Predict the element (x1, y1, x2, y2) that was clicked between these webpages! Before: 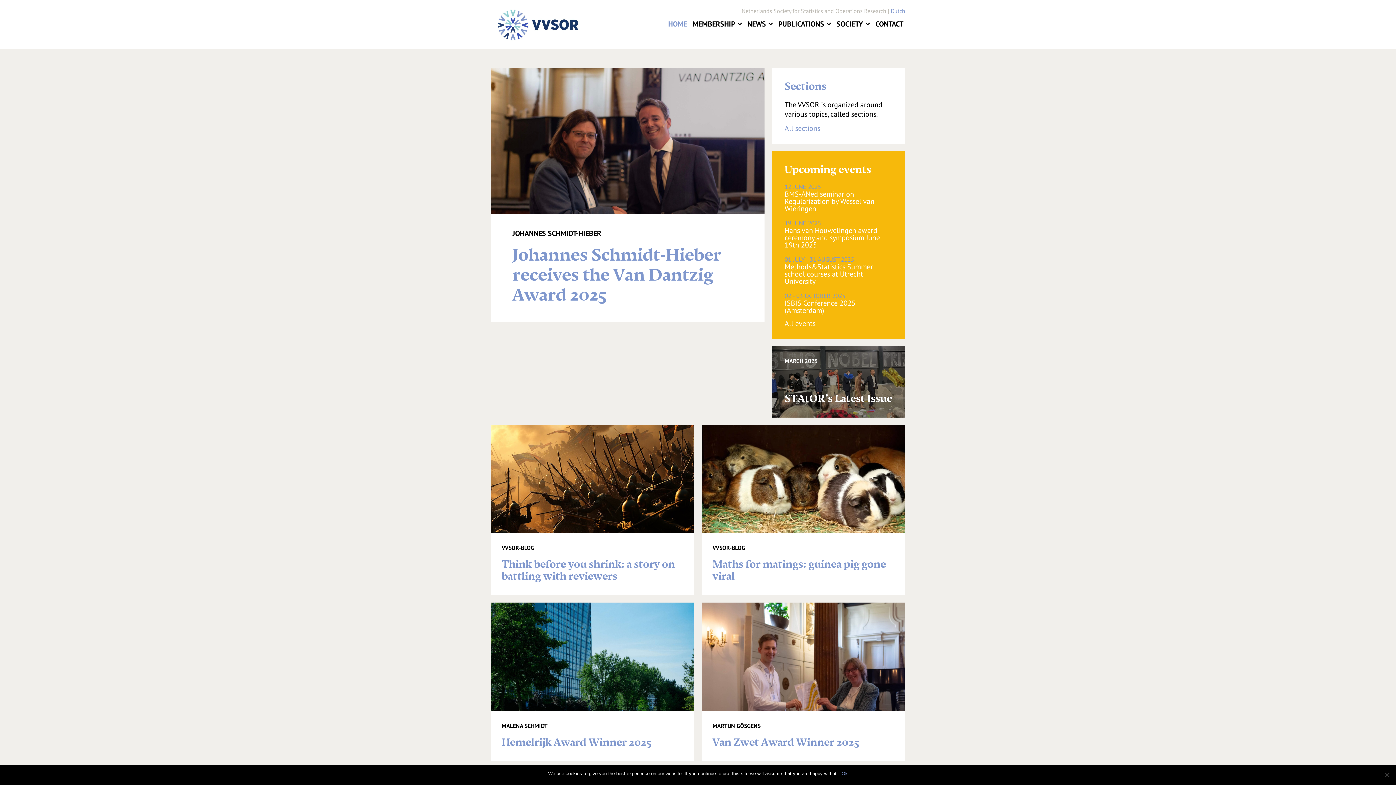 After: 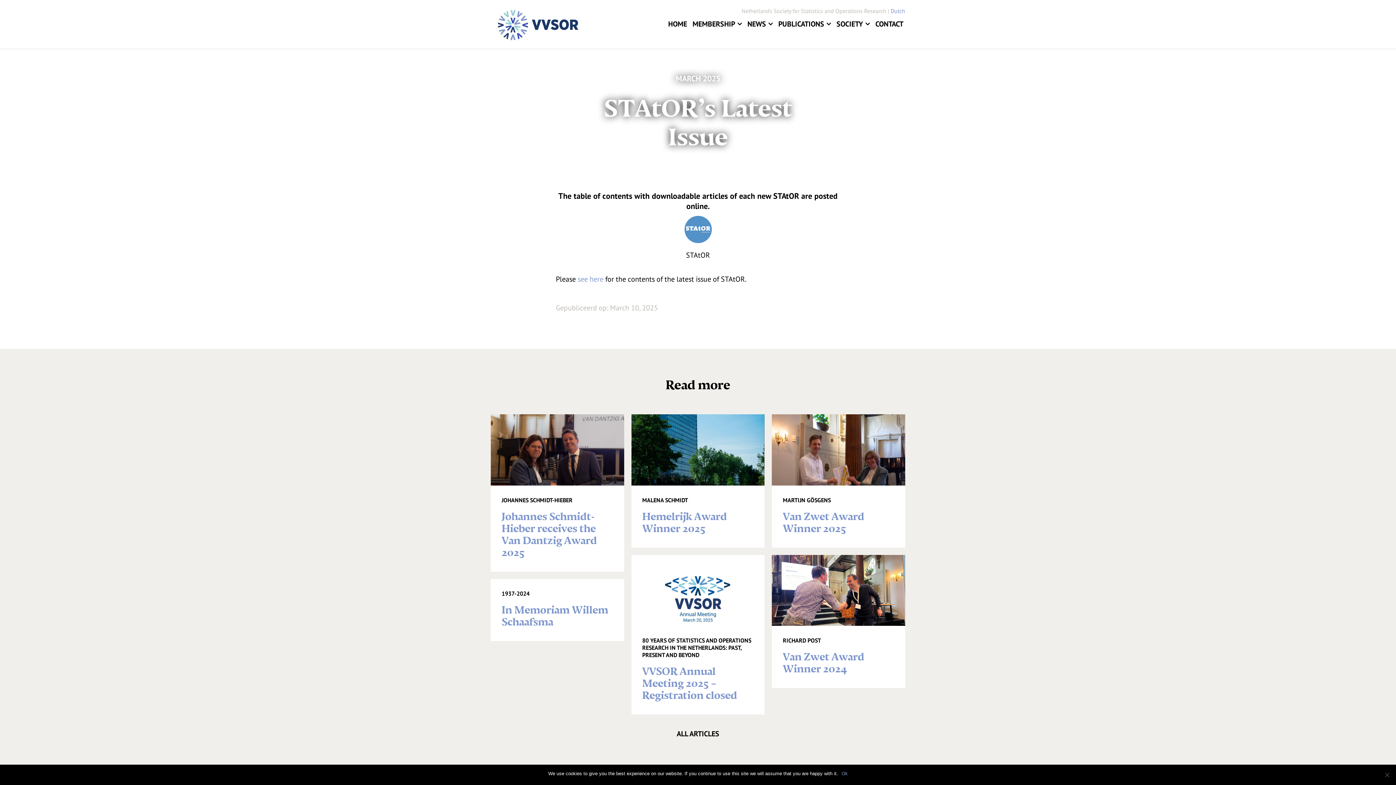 Action: bbox: (772, 346, 905, 417) label: MARCH 2025
STAtOR’s Latest Issue